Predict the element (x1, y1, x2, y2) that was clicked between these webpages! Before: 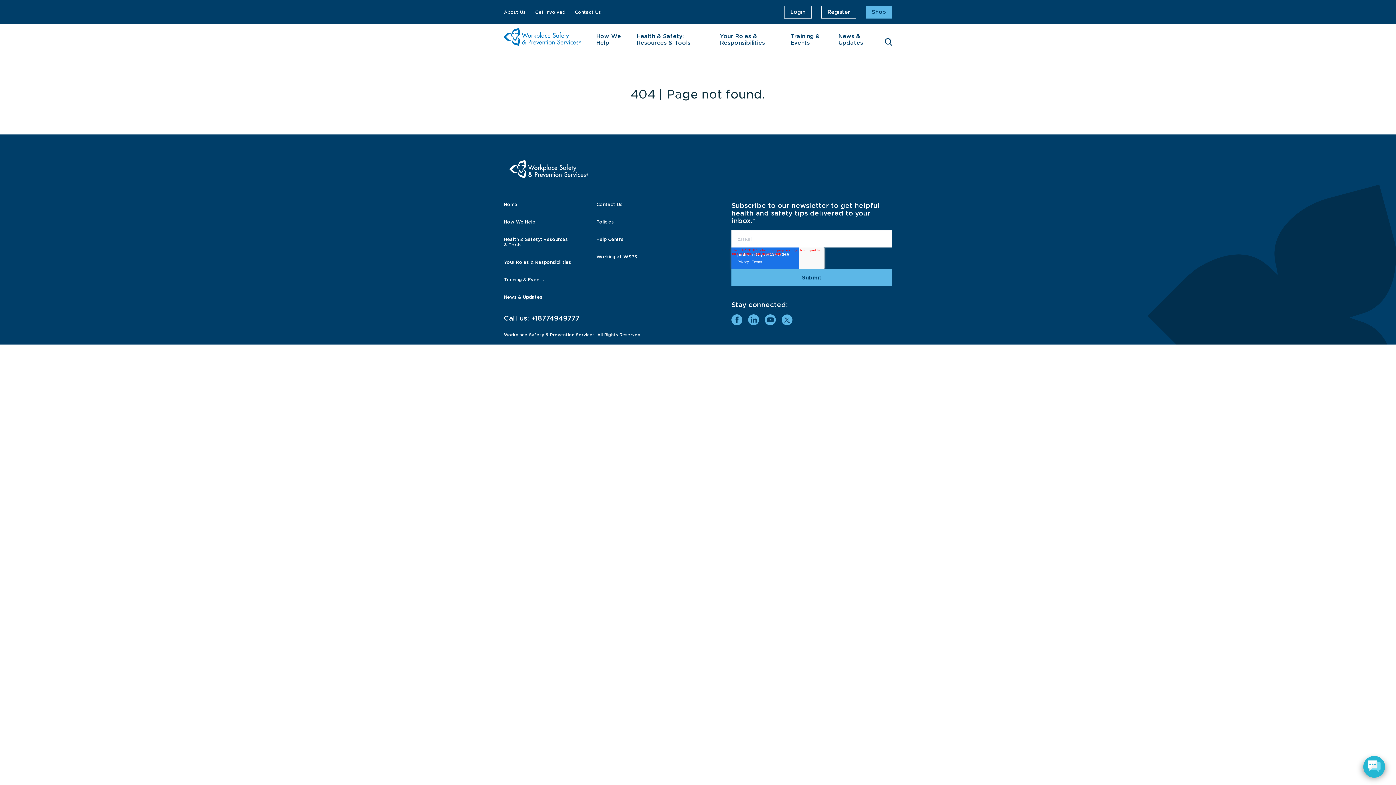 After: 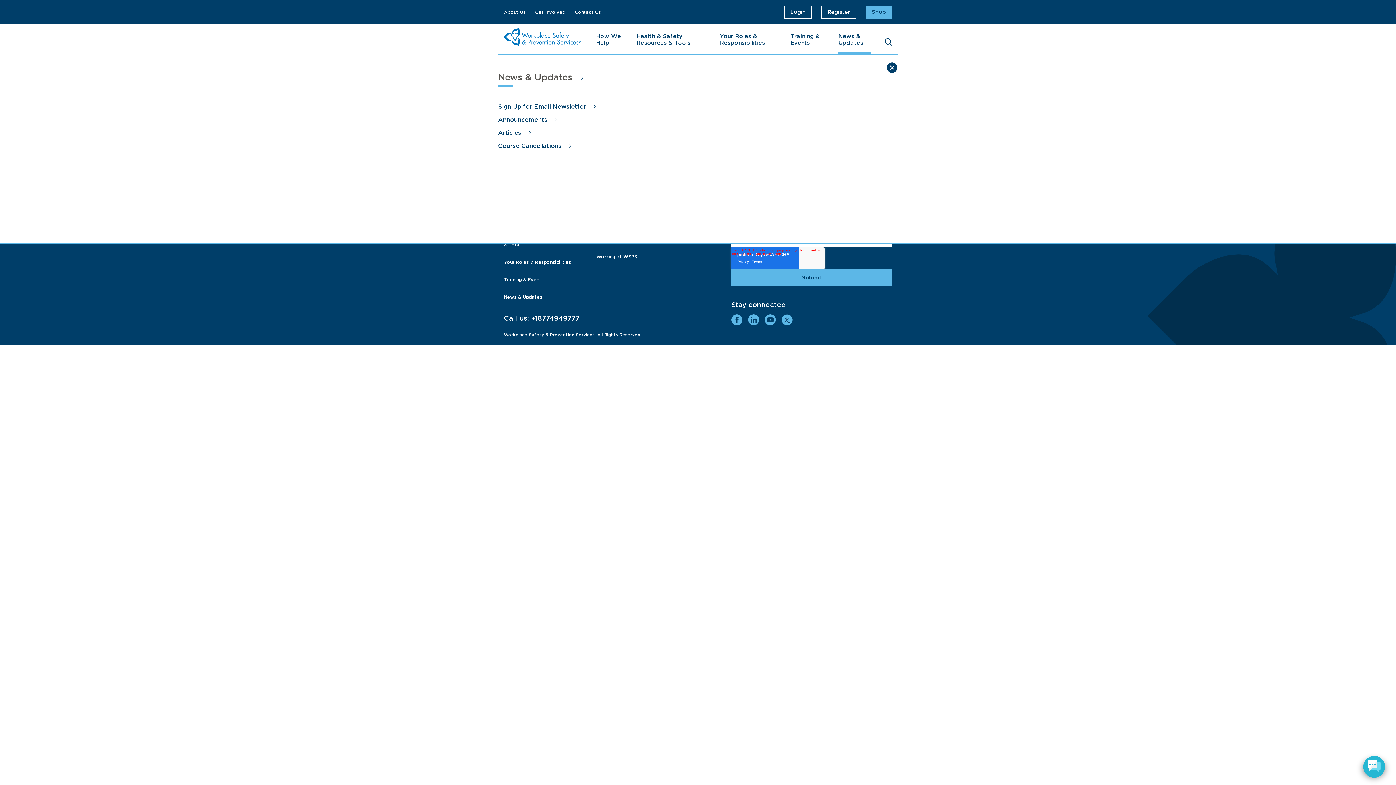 Action: bbox: (838, 32, 871, 46) label: News & Updates